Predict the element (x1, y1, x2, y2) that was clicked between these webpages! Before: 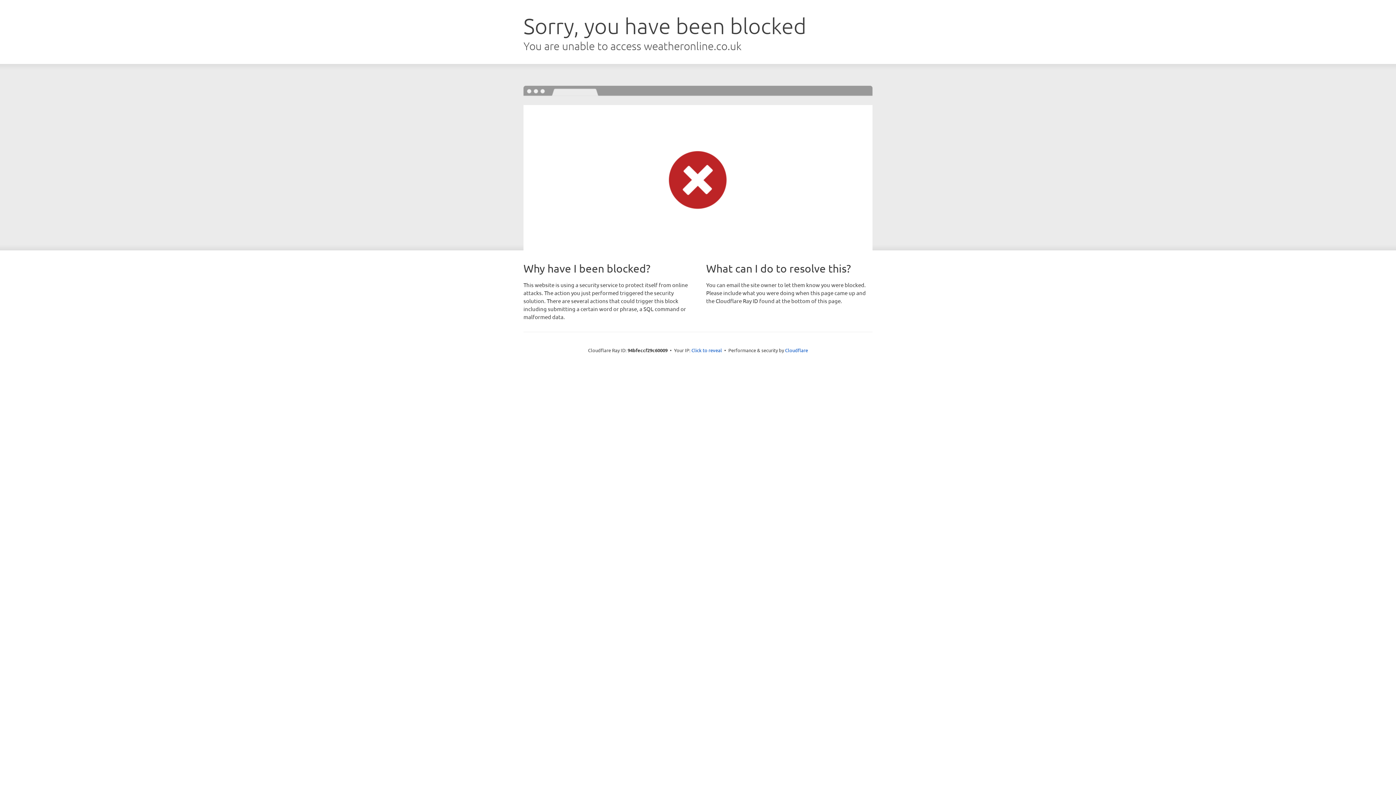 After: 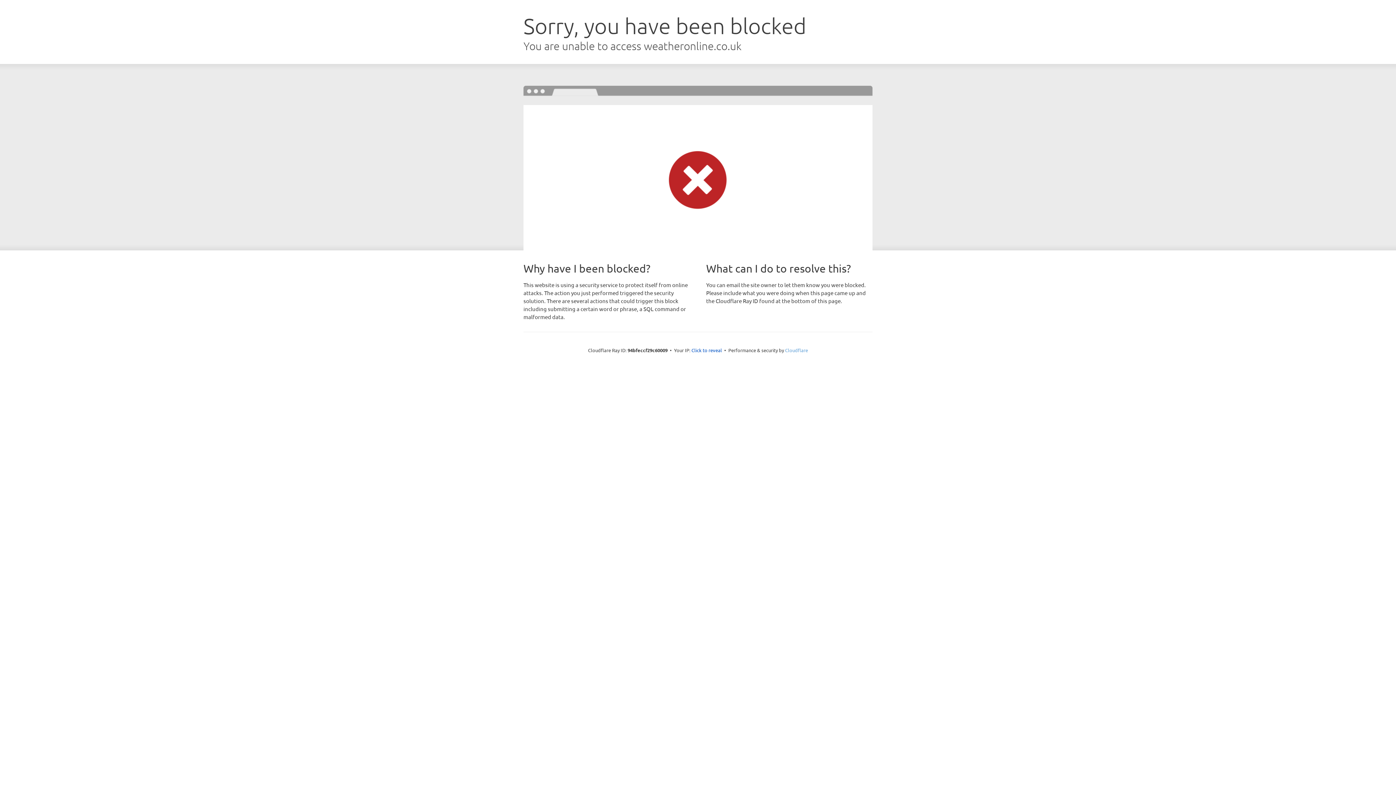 Action: bbox: (785, 347, 808, 353) label: Cloudflare